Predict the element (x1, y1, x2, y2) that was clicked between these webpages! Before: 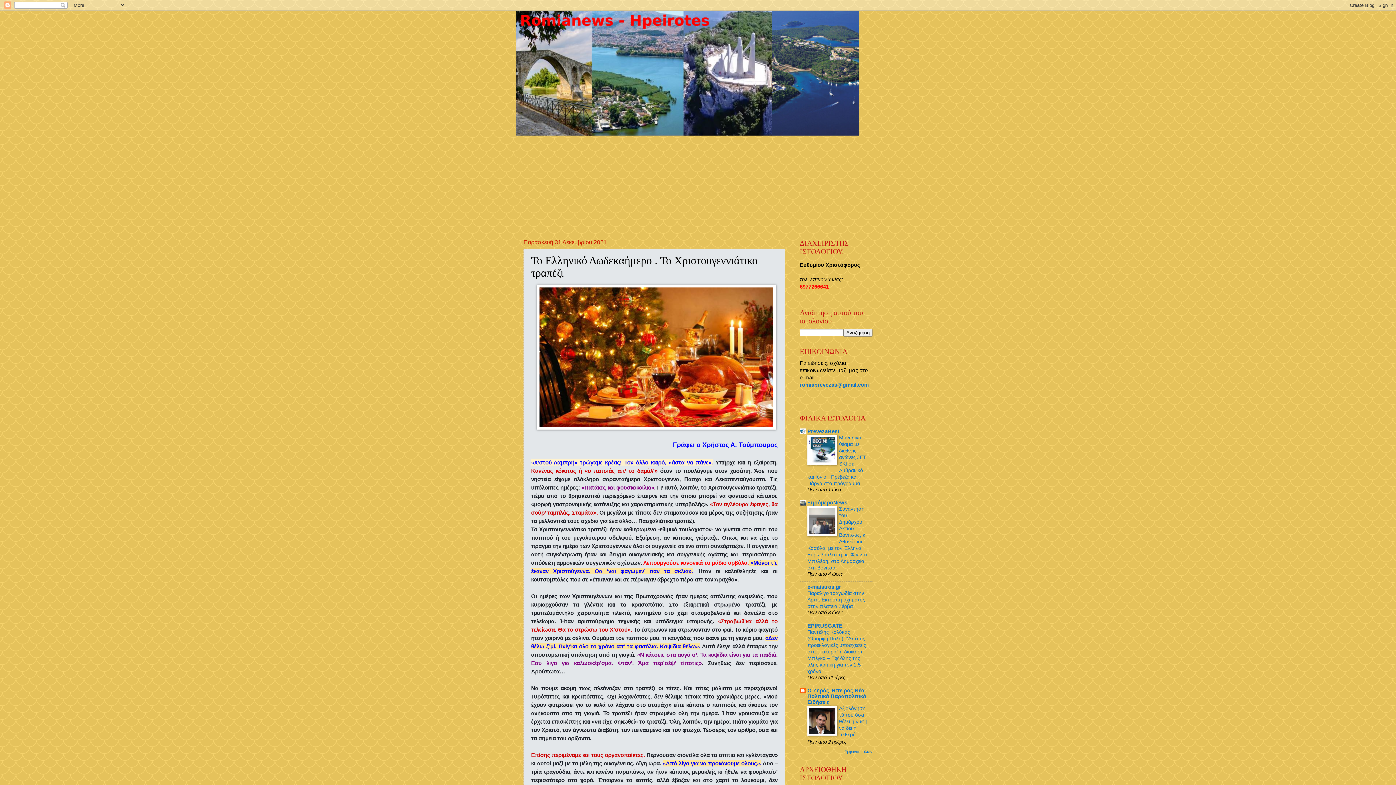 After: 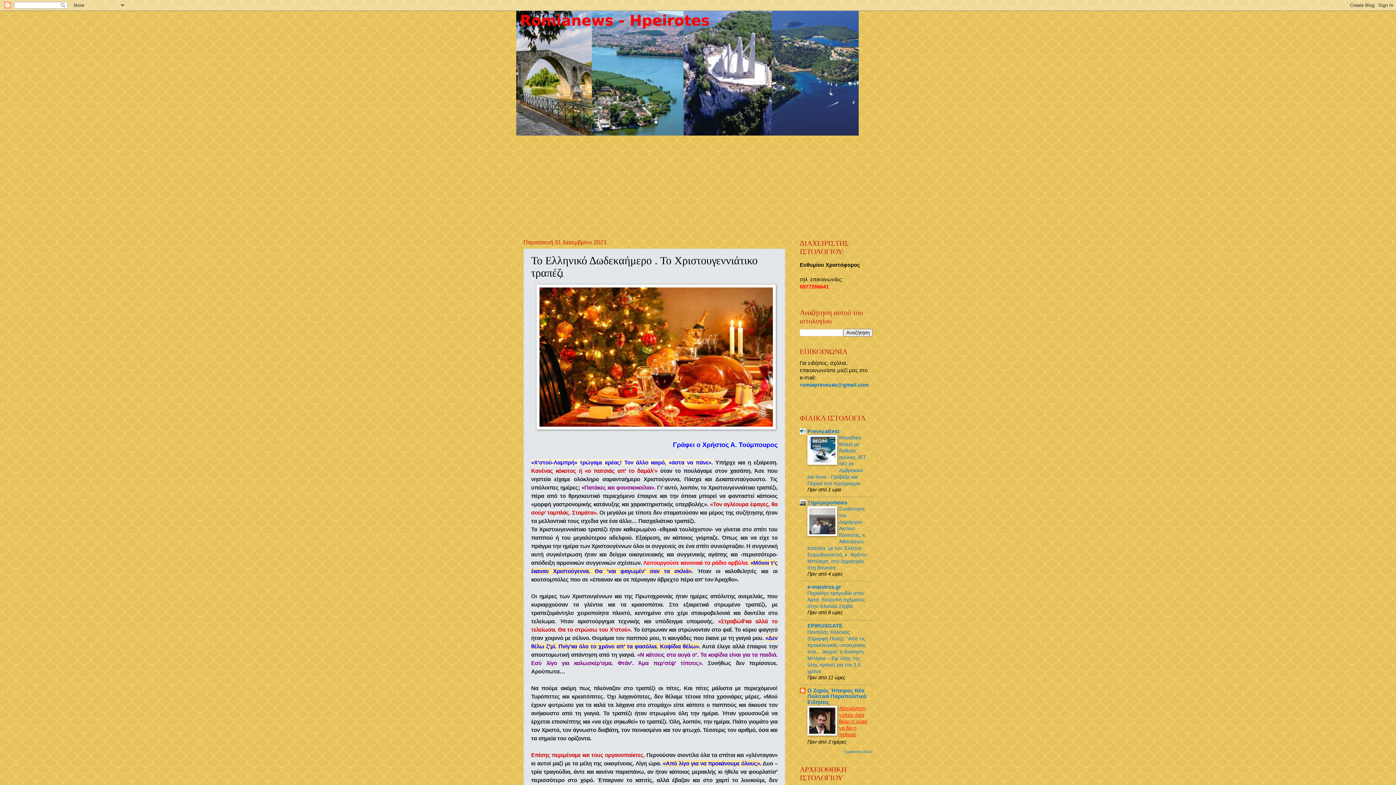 Action: bbox: (839, 705, 867, 737) label: Αξιολόγηση τύπου όσα θέλει η νύφη να δει η πεθερά